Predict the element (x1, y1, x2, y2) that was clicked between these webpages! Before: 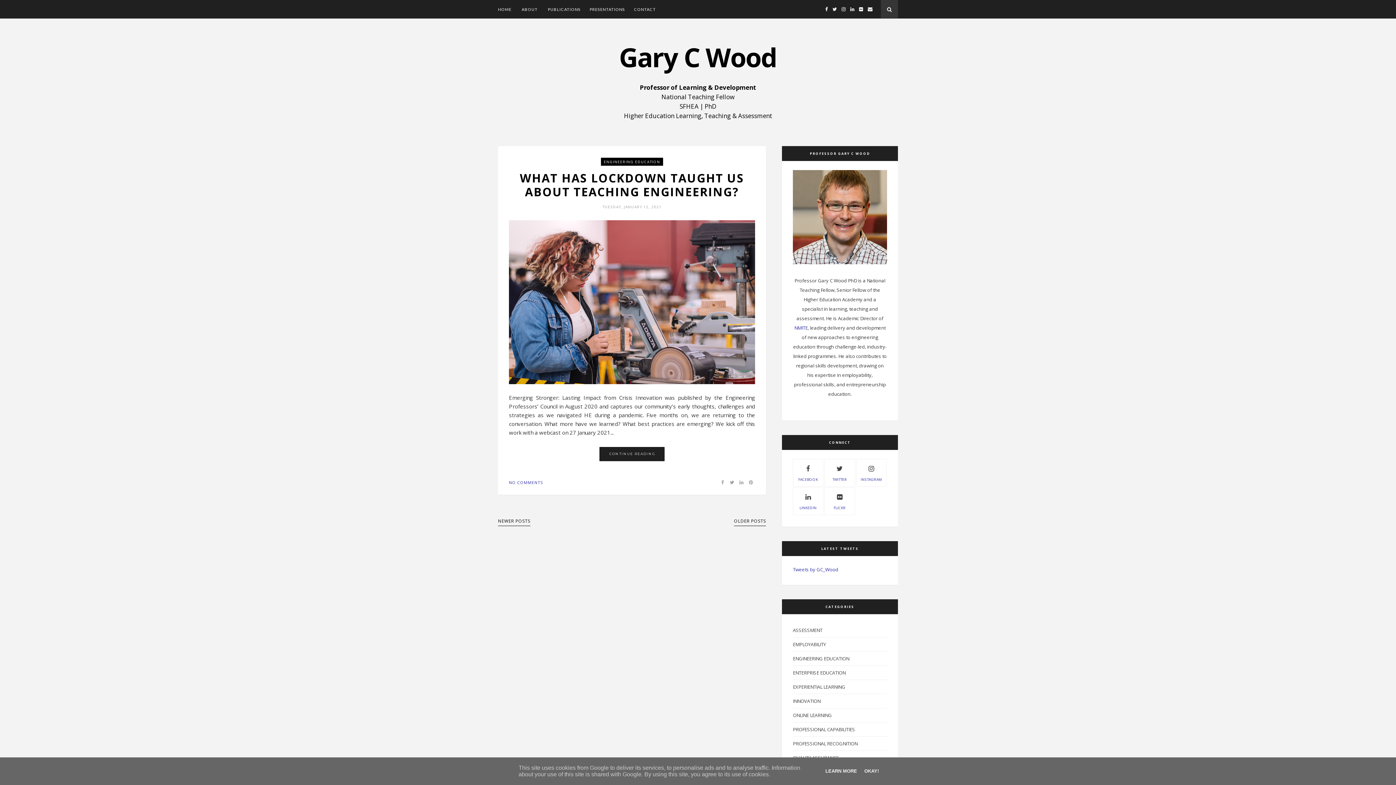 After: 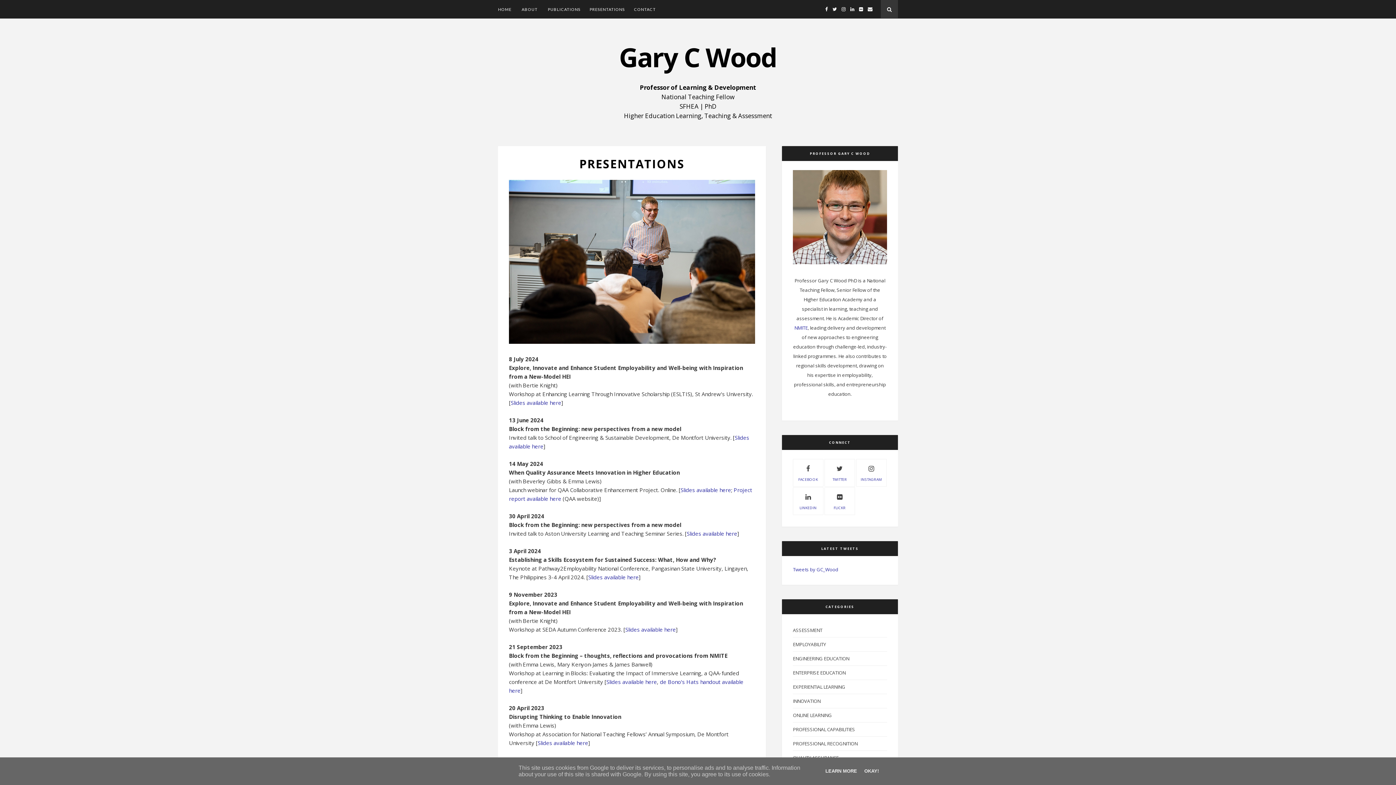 Action: bbox: (589, 0, 625, 18) label: PRESENTATIONS